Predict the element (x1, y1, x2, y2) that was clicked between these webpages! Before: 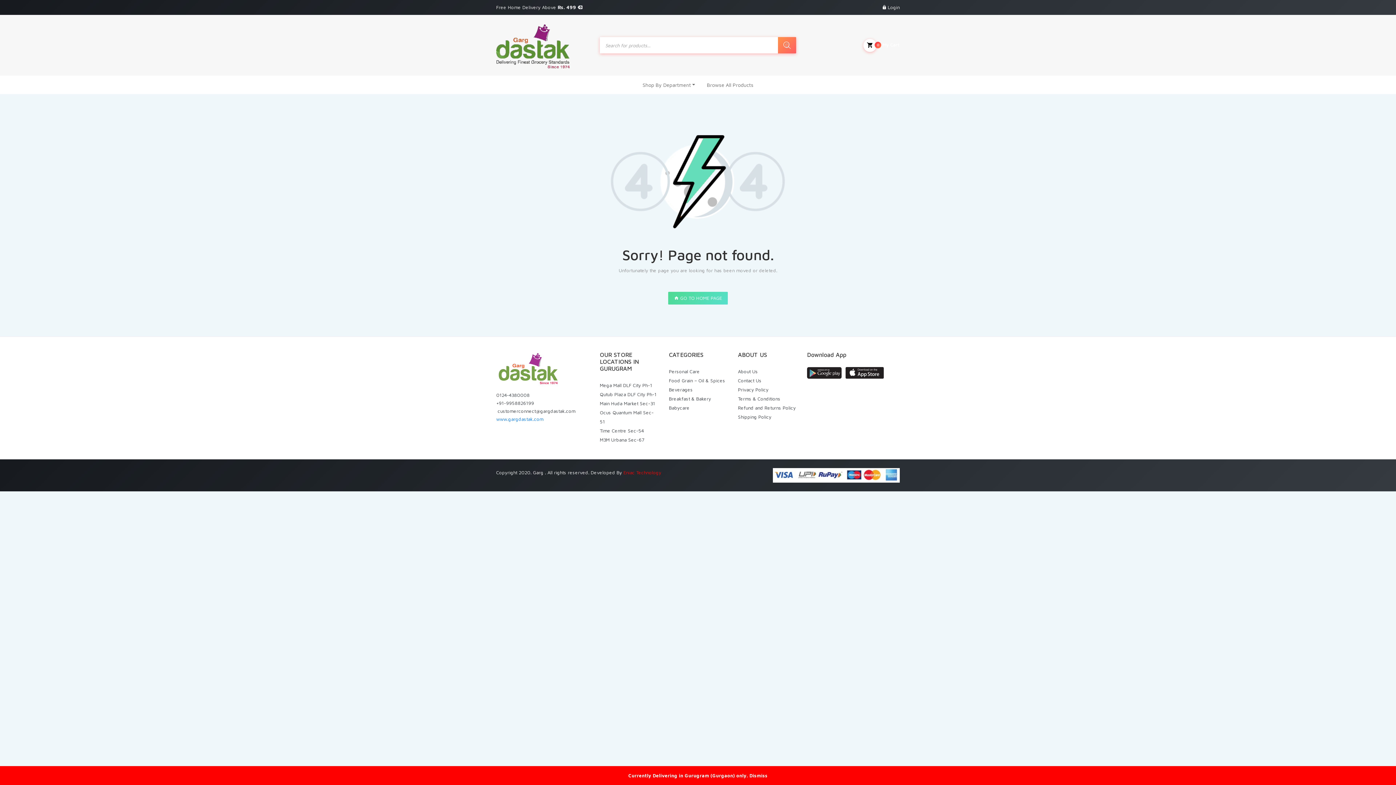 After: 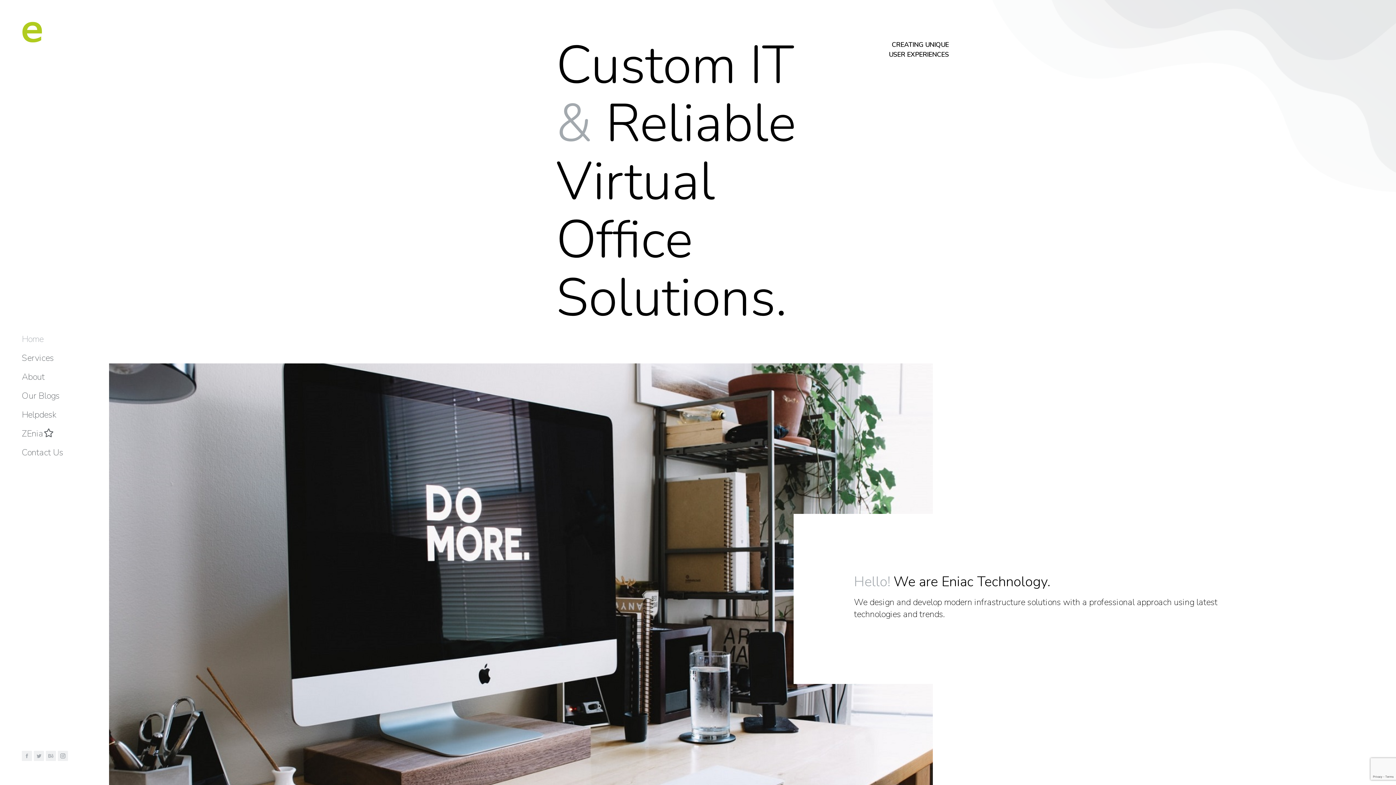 Action: label: Eniac Technology bbox: (623, 469, 661, 475)